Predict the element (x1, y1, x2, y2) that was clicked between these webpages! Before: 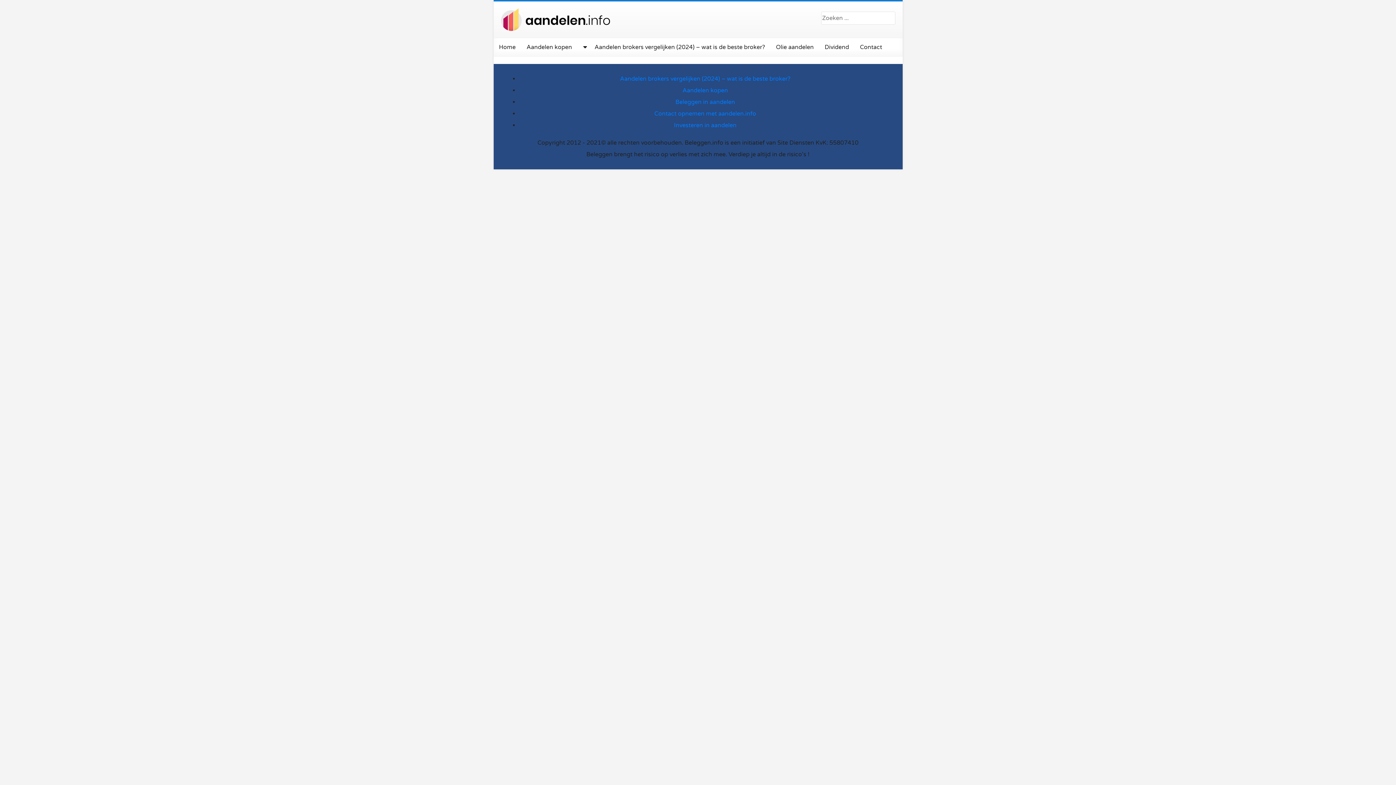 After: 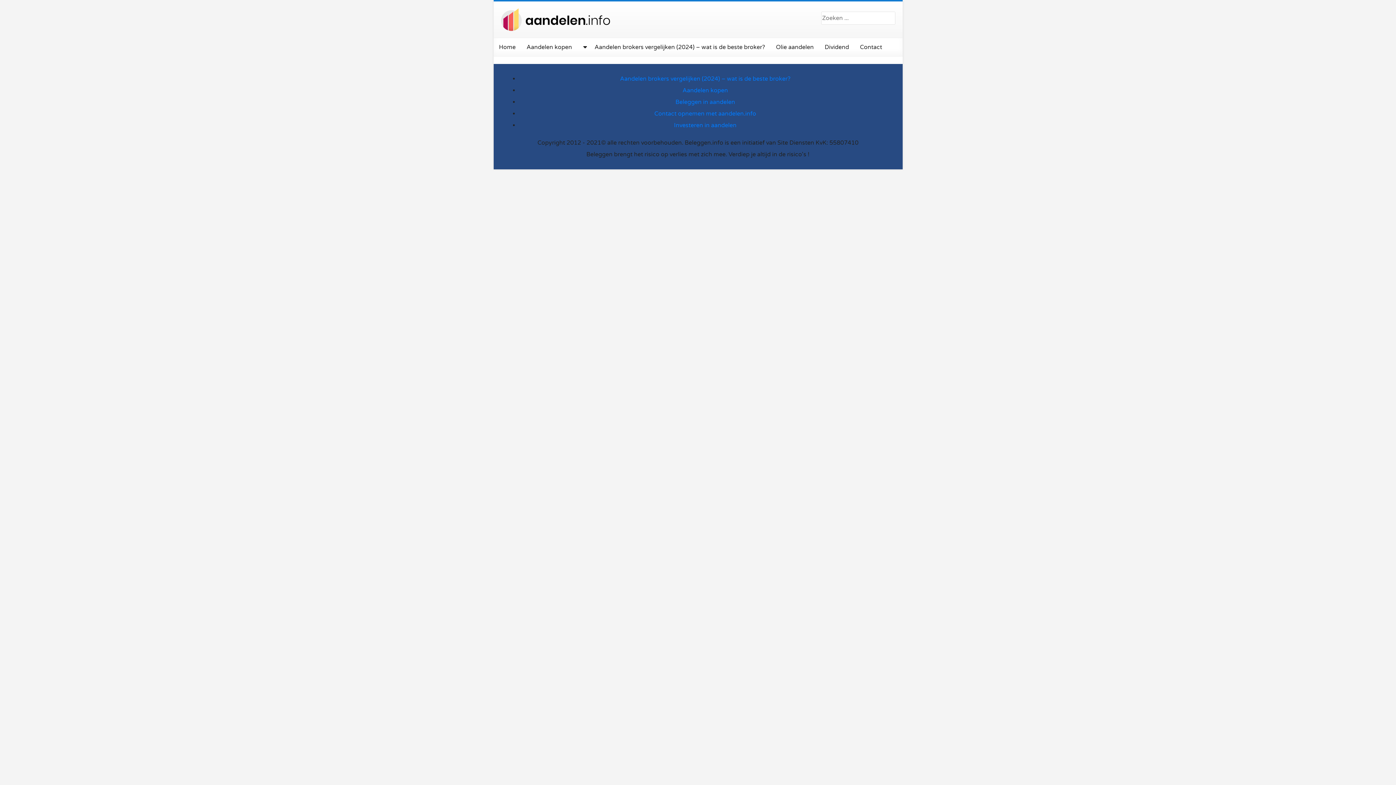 Action: bbox: (674, 121, 736, 129) label: Investeren in aandelen